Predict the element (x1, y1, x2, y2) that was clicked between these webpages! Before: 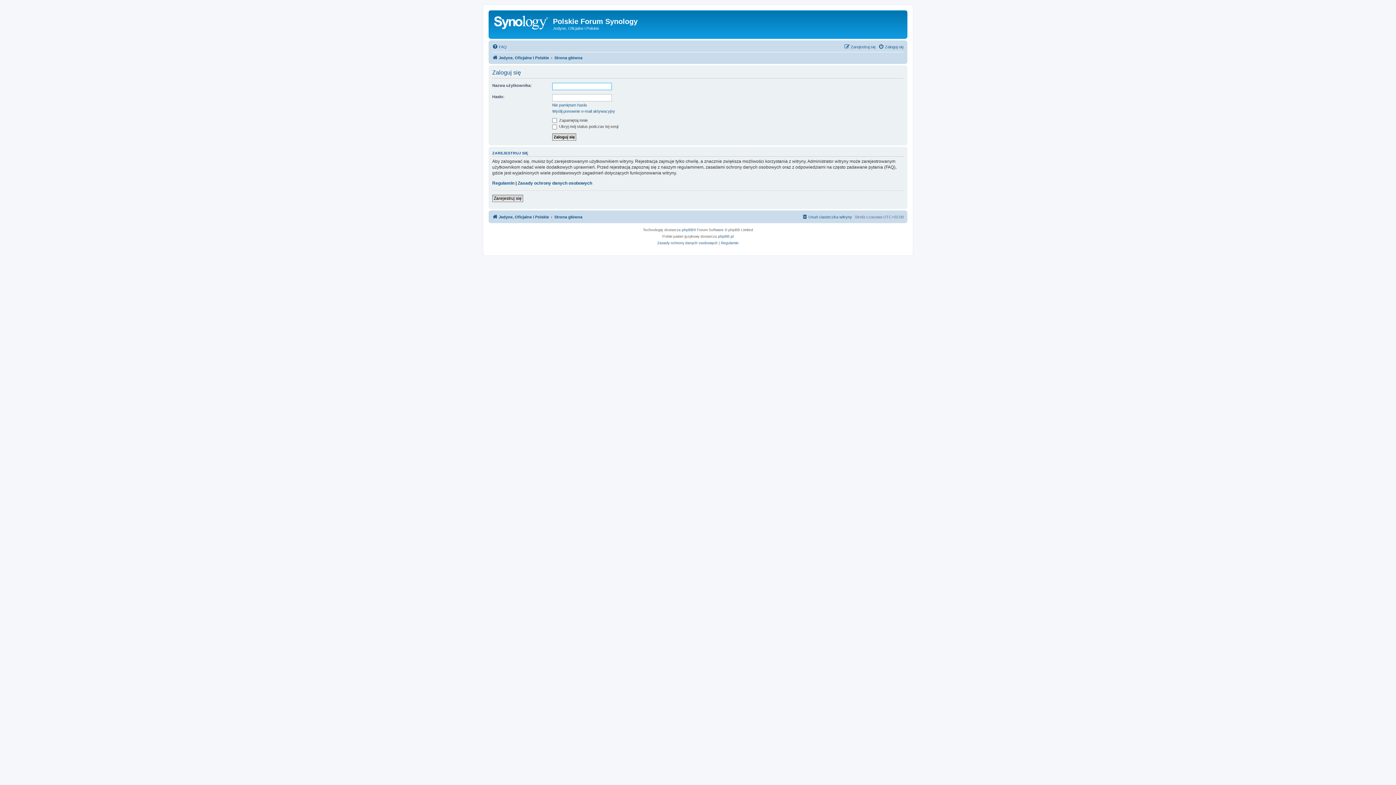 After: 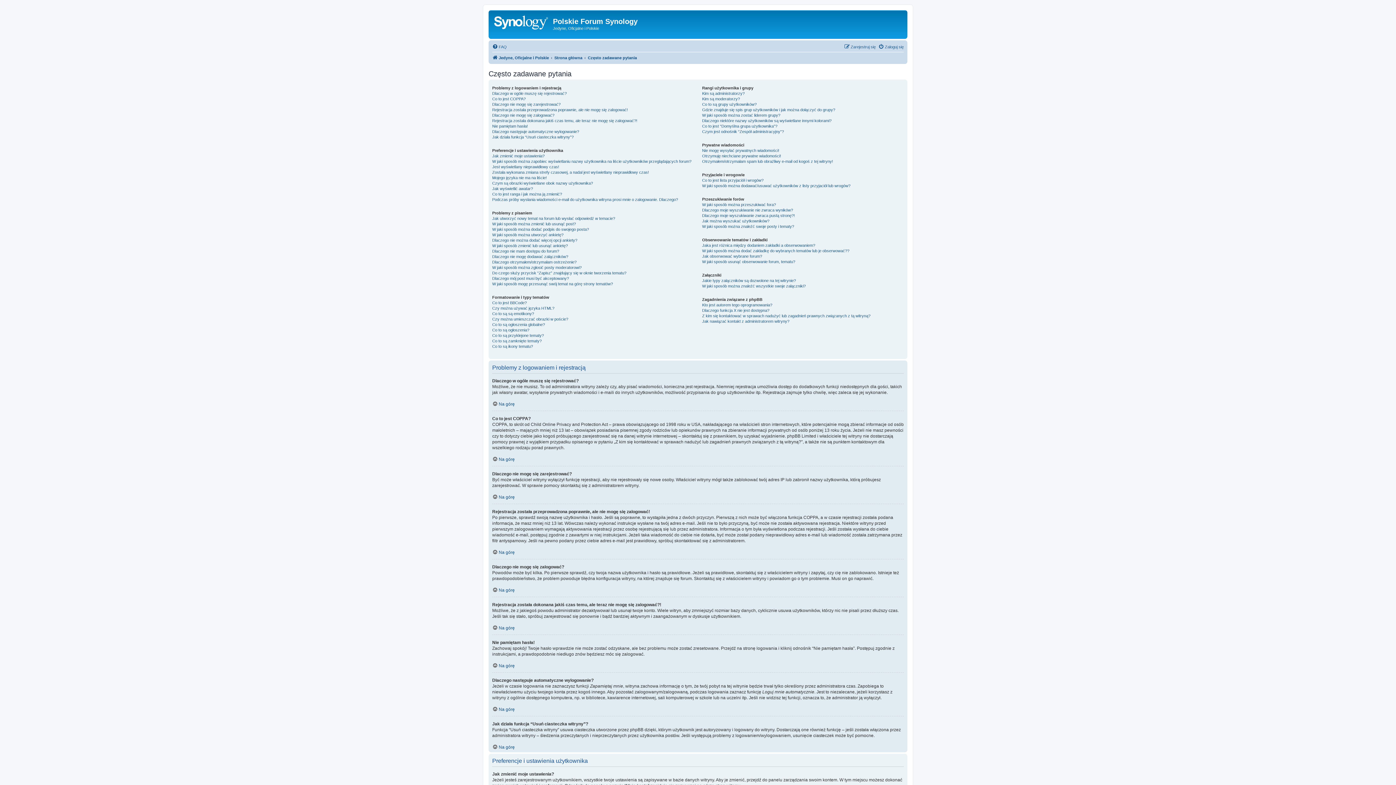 Action: bbox: (492, 42, 506, 51) label: FAQ